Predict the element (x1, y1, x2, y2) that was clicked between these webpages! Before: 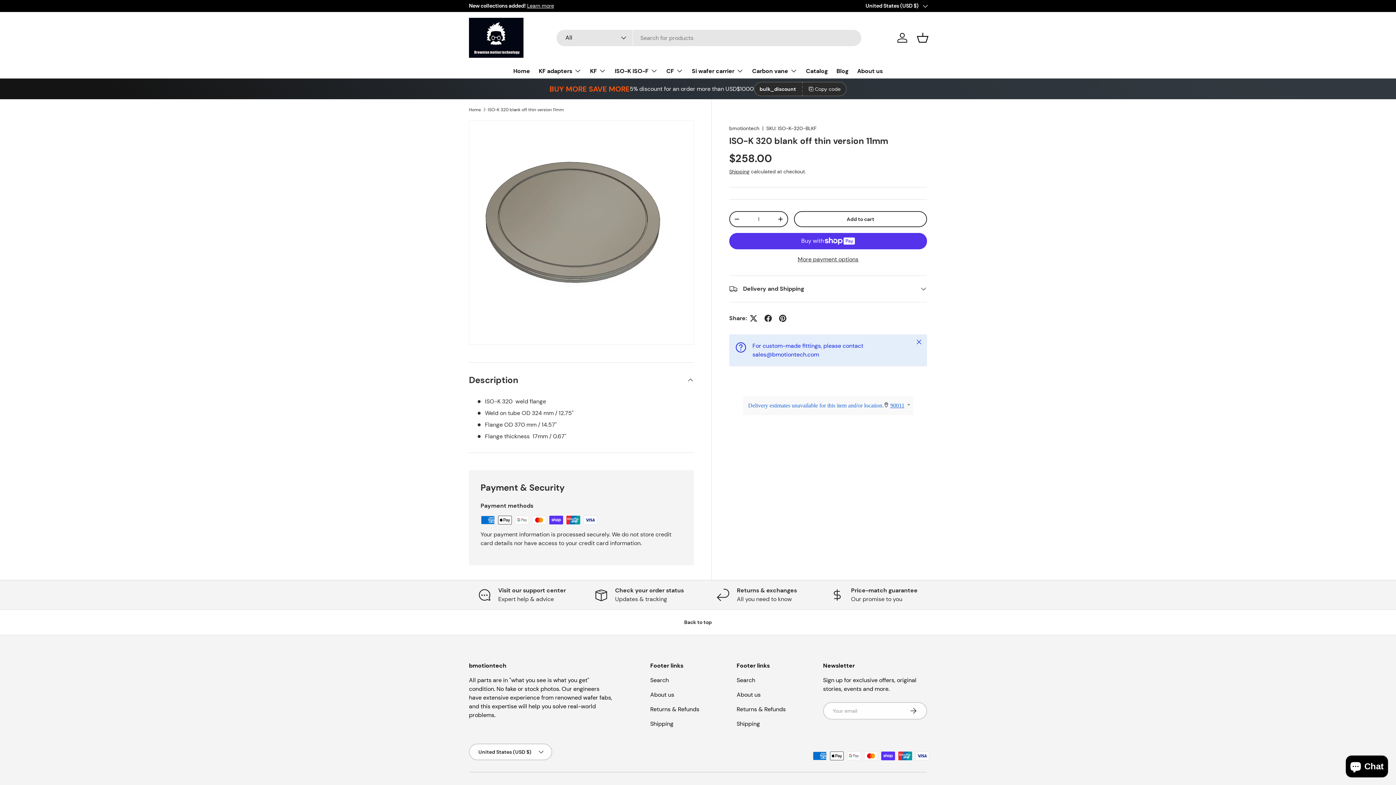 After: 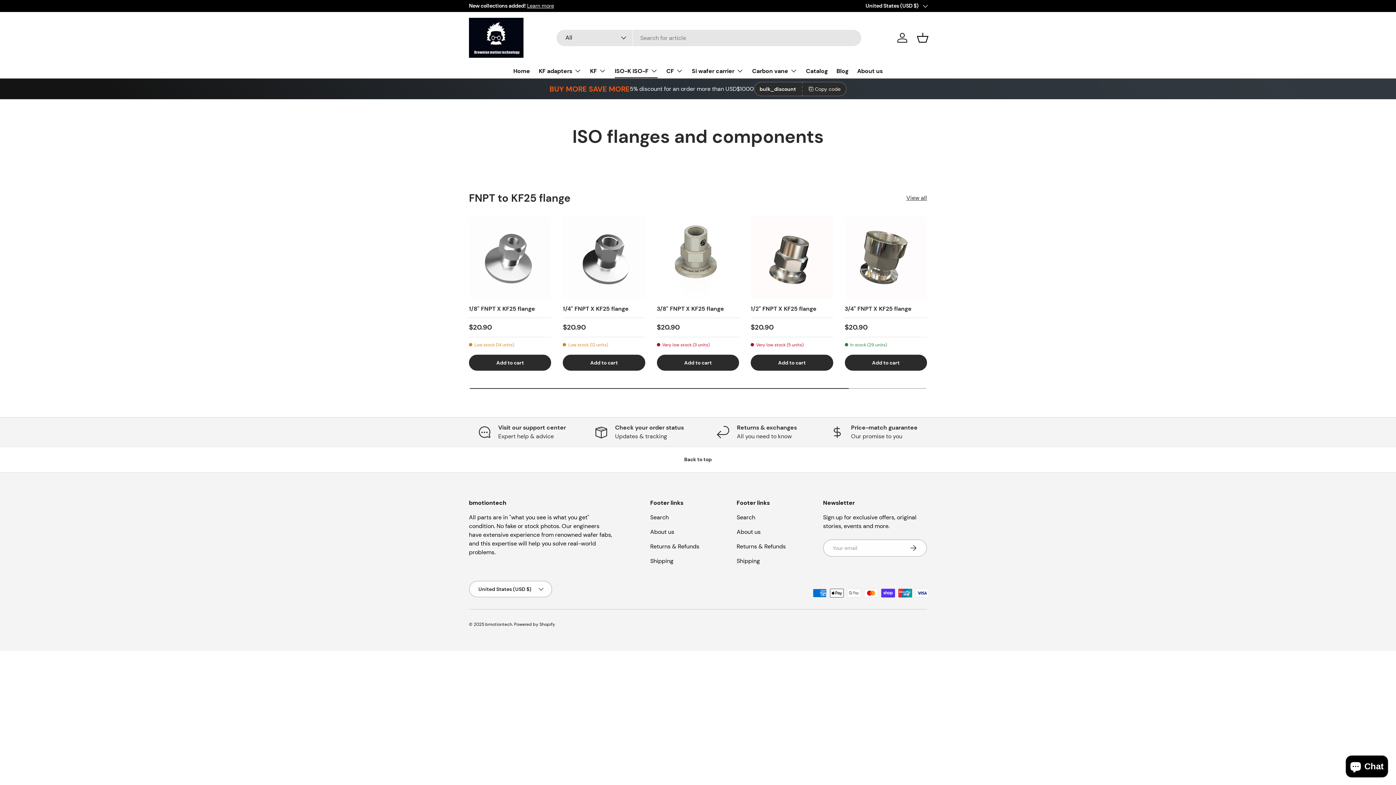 Action: label: ISO-K ISO-F bbox: (614, 63, 657, 78)